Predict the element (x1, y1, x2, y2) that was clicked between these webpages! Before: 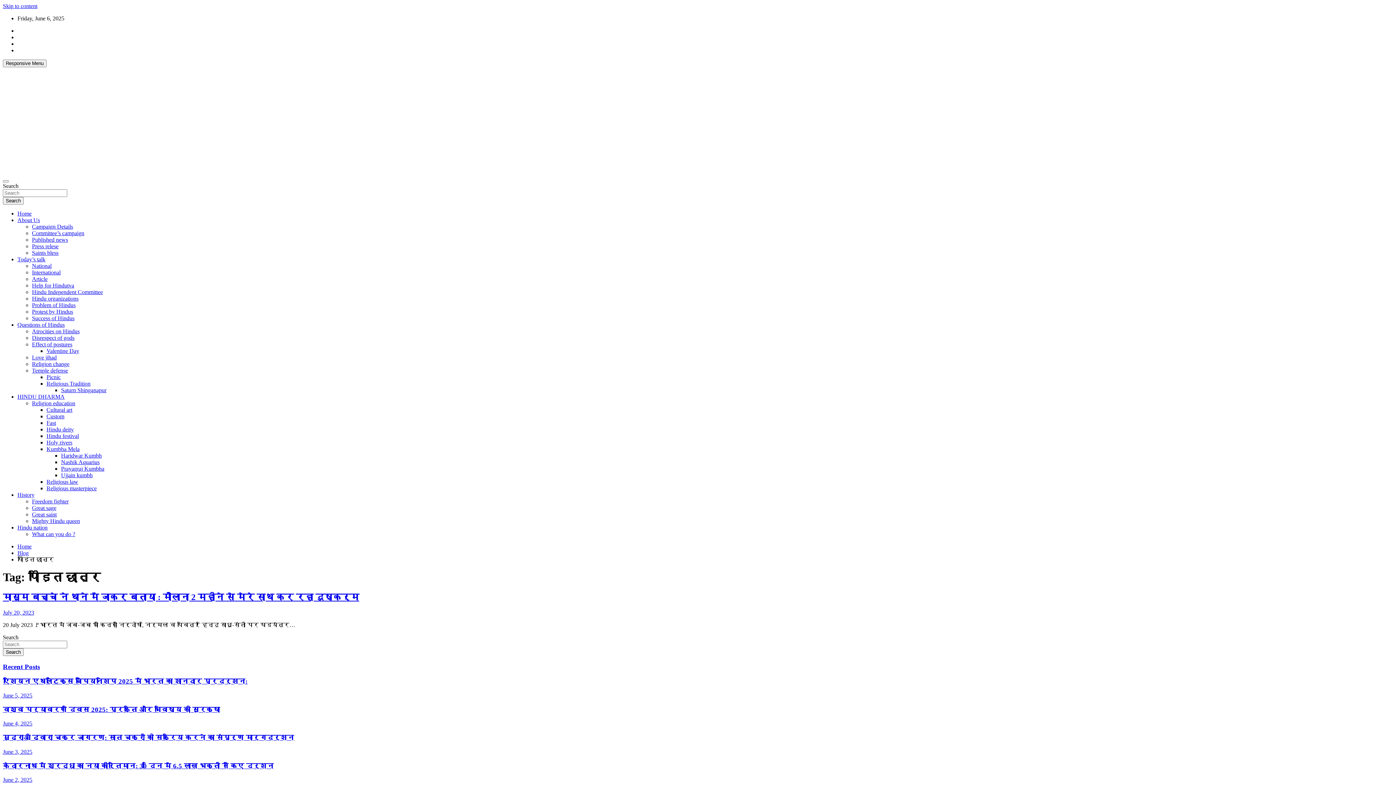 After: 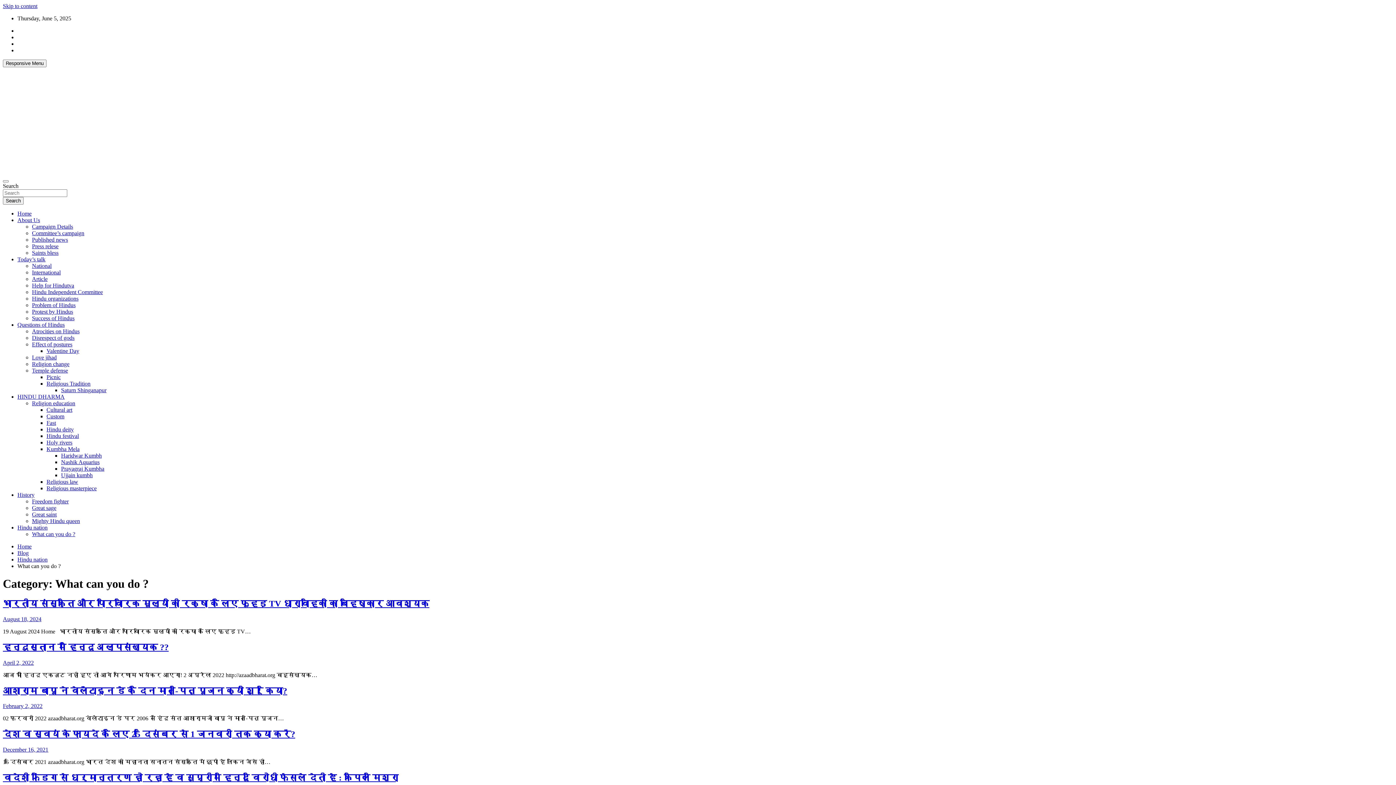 Action: label: What can you do ? bbox: (32, 531, 75, 537)